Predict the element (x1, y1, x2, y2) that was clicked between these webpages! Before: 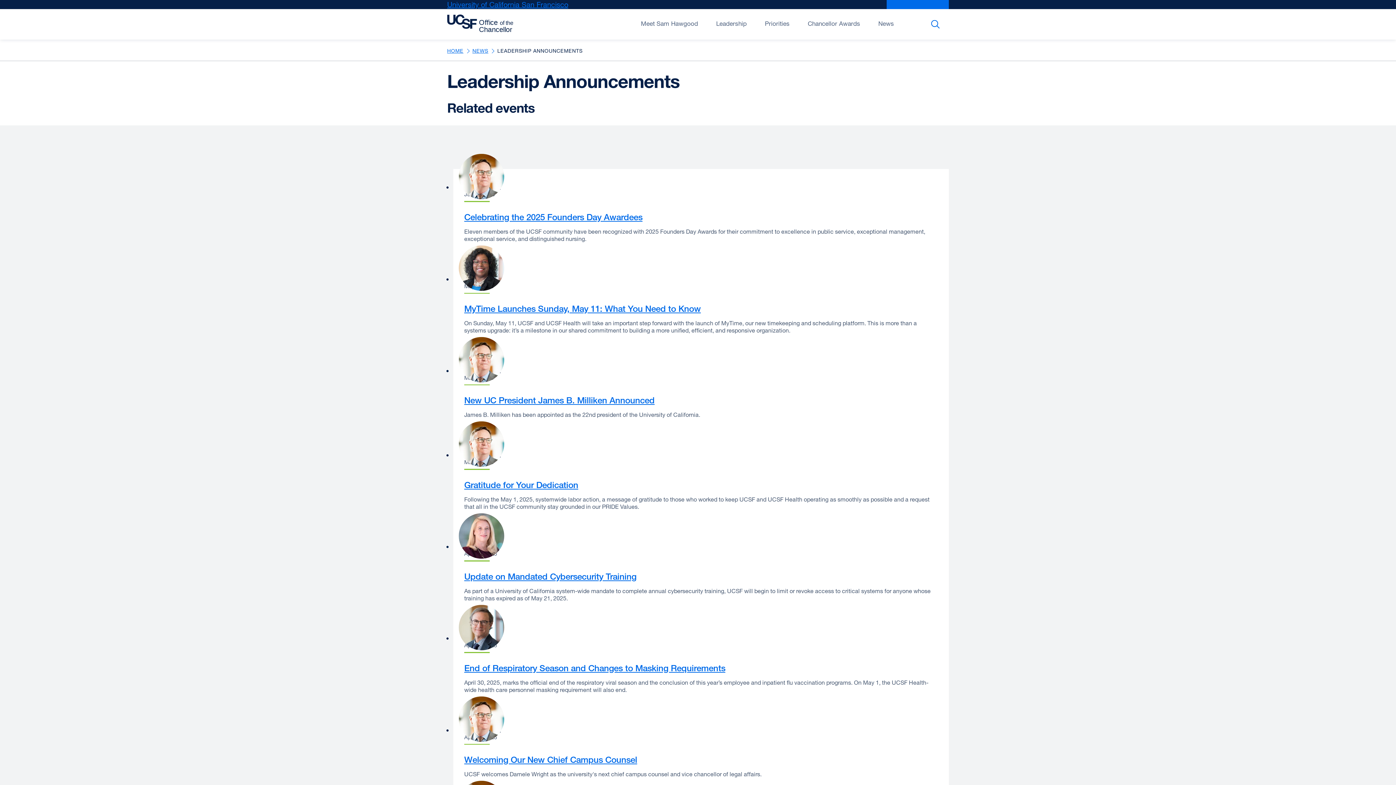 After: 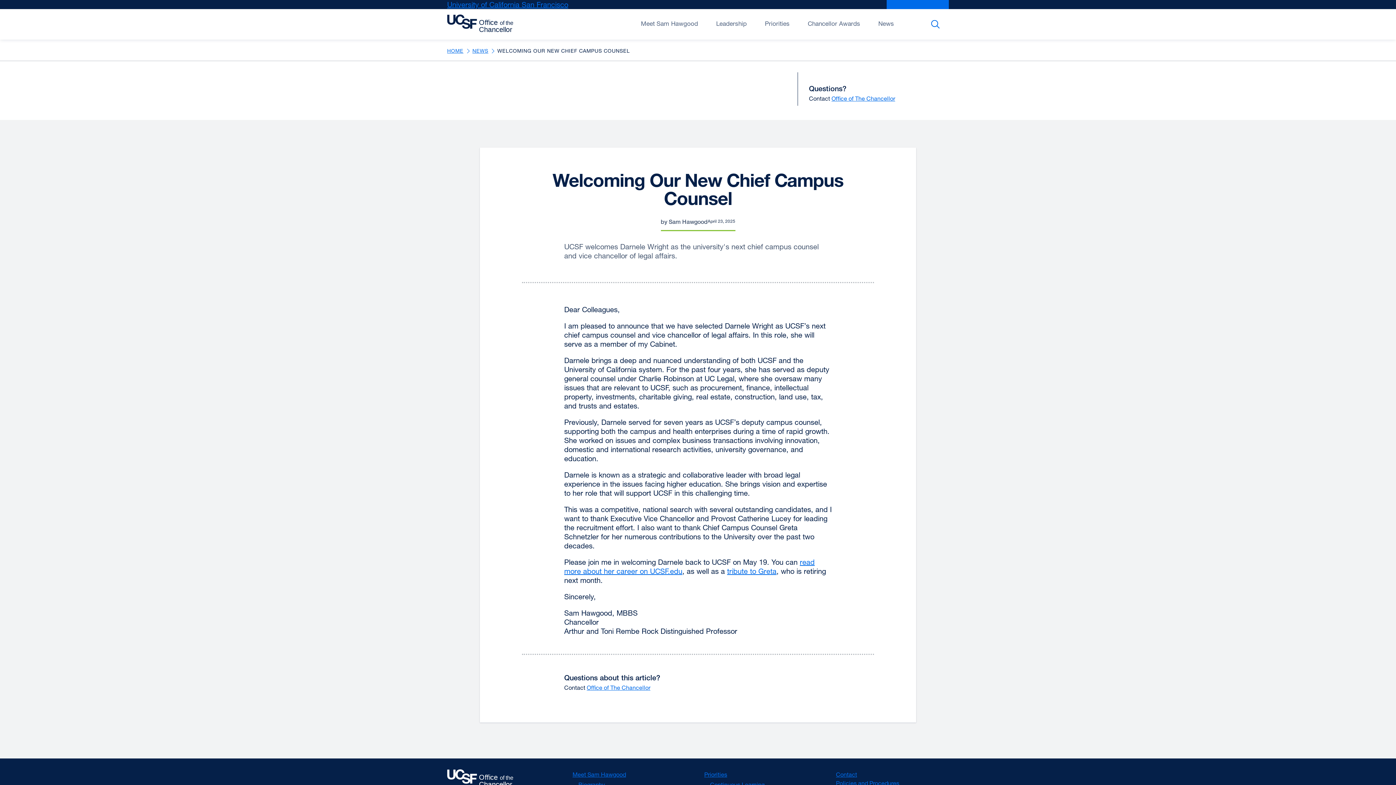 Action: label: Welcoming Our New Chief Campus Counsel bbox: (464, 754, 637, 765)